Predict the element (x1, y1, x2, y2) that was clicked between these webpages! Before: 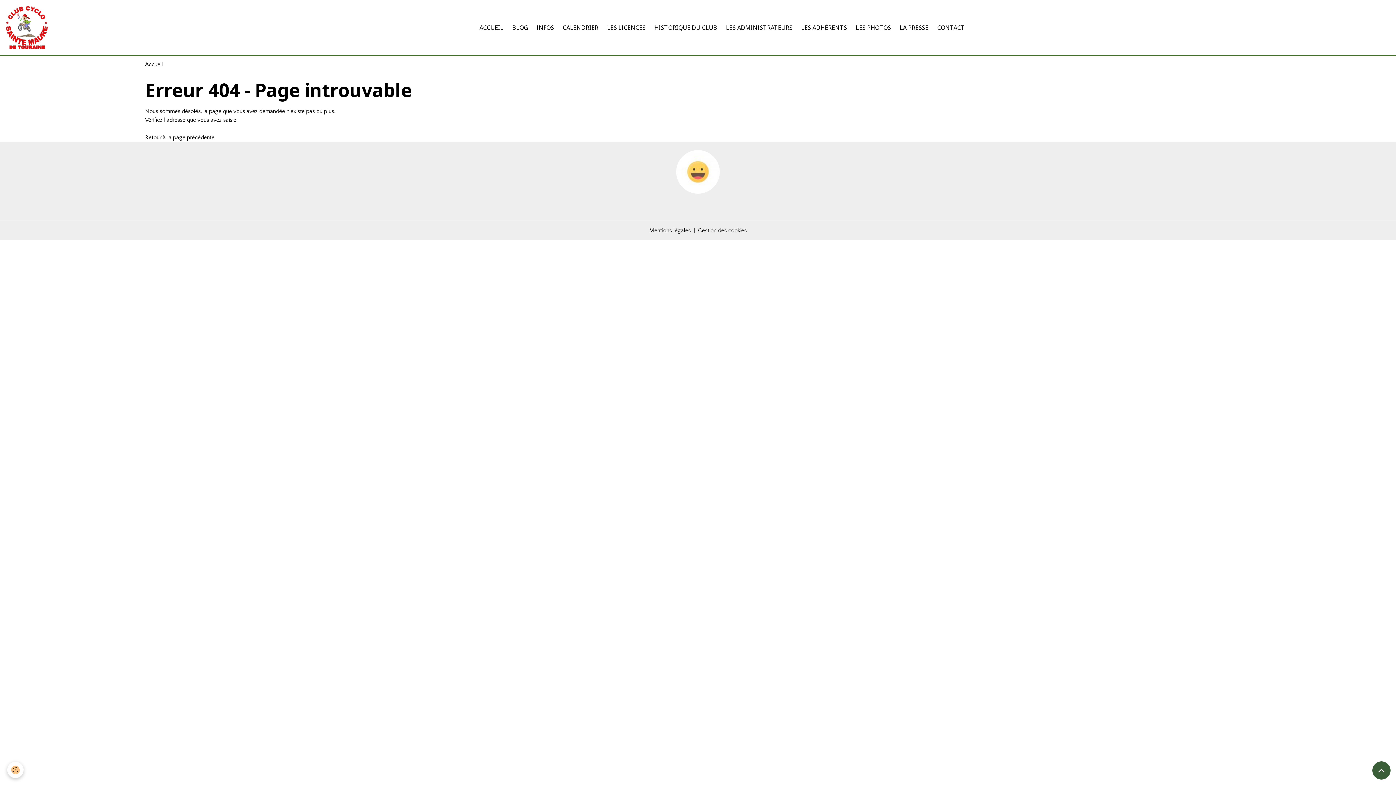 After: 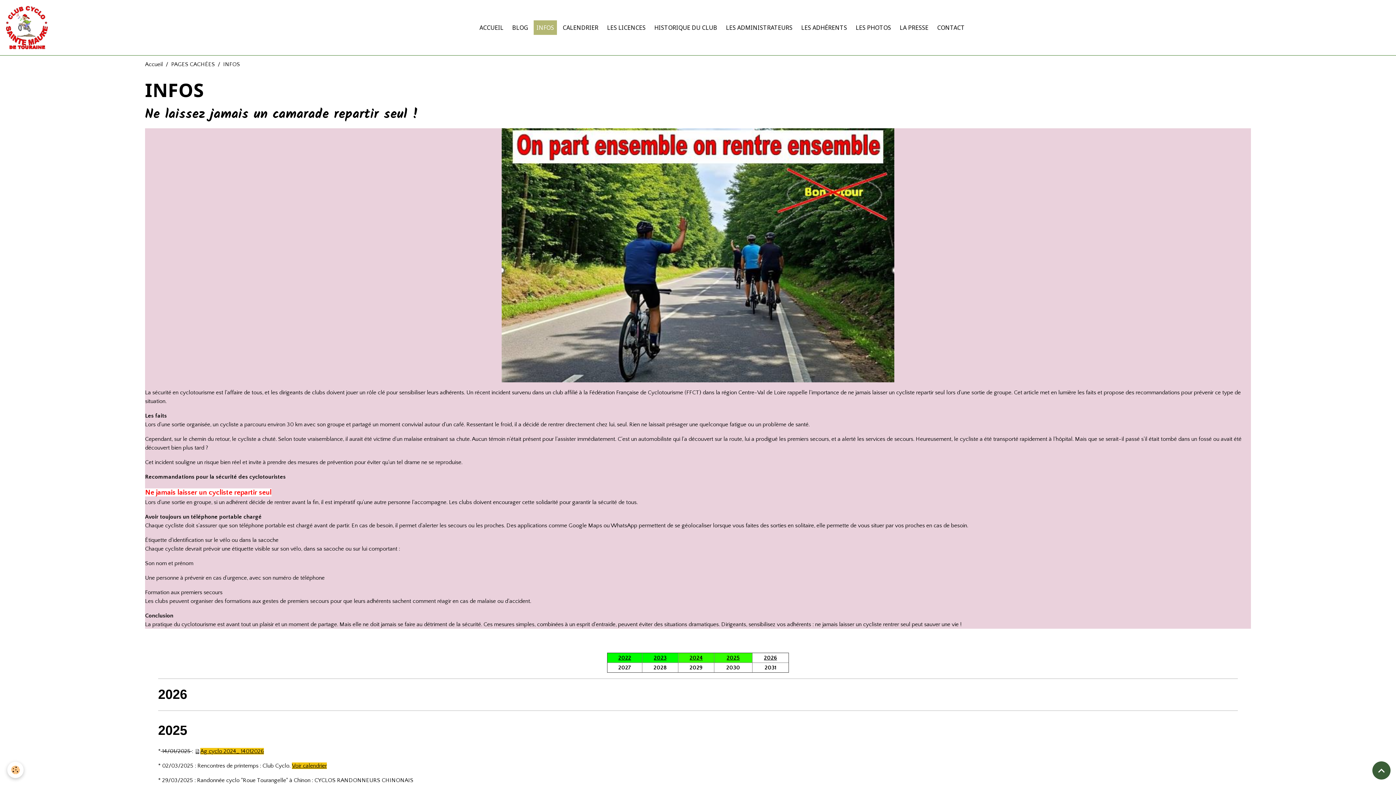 Action: bbox: (533, 20, 557, 34) label: INFOS